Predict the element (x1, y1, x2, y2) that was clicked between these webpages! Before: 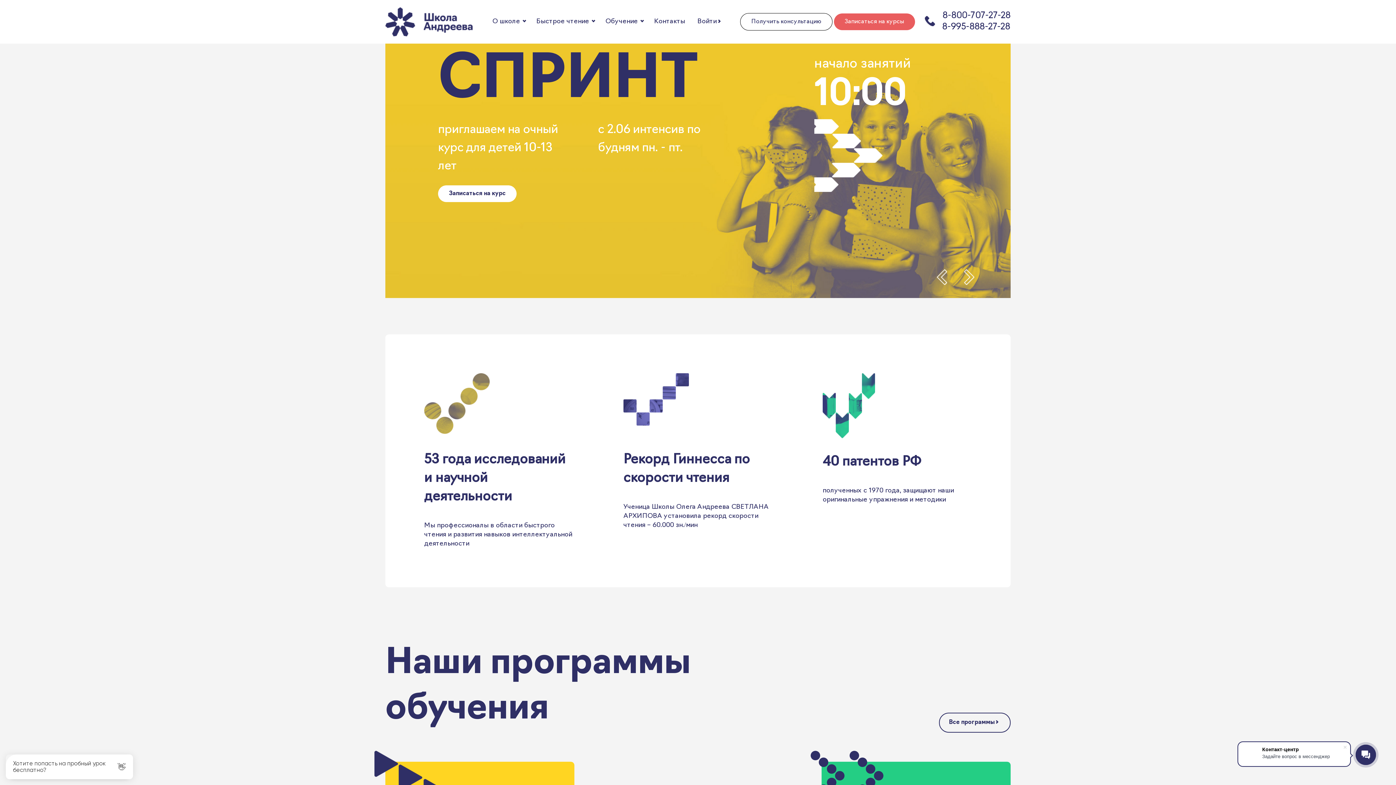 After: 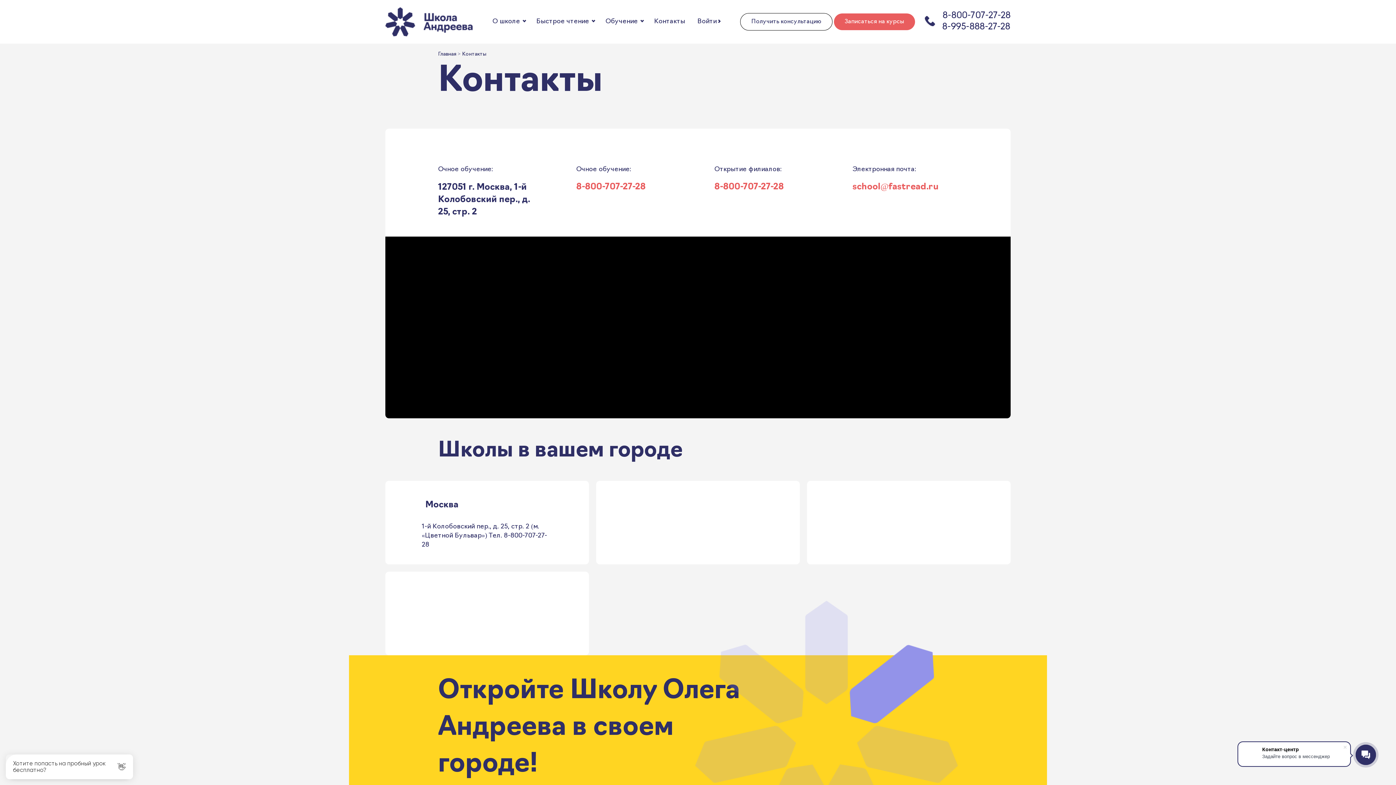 Action: bbox: (654, 18, 685, 25) label: Контакты